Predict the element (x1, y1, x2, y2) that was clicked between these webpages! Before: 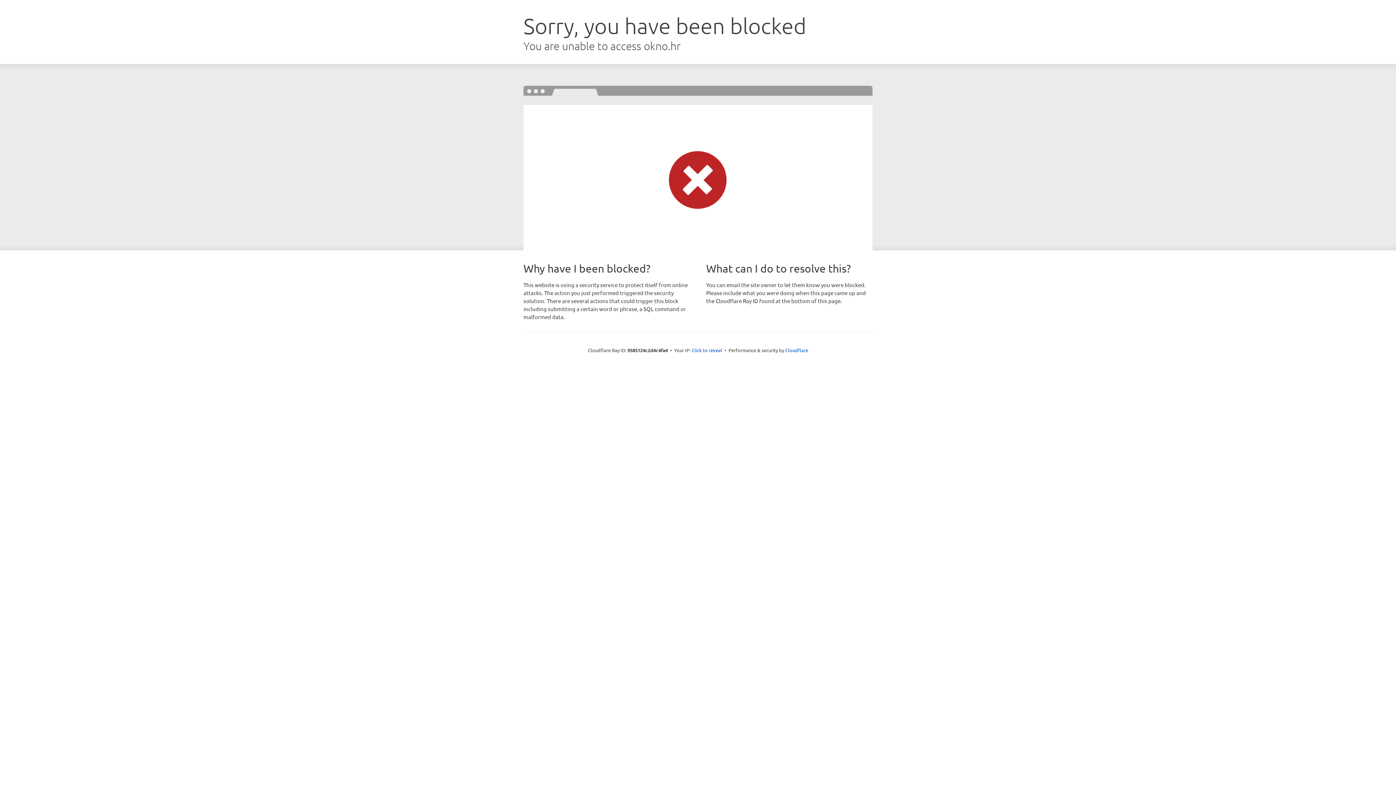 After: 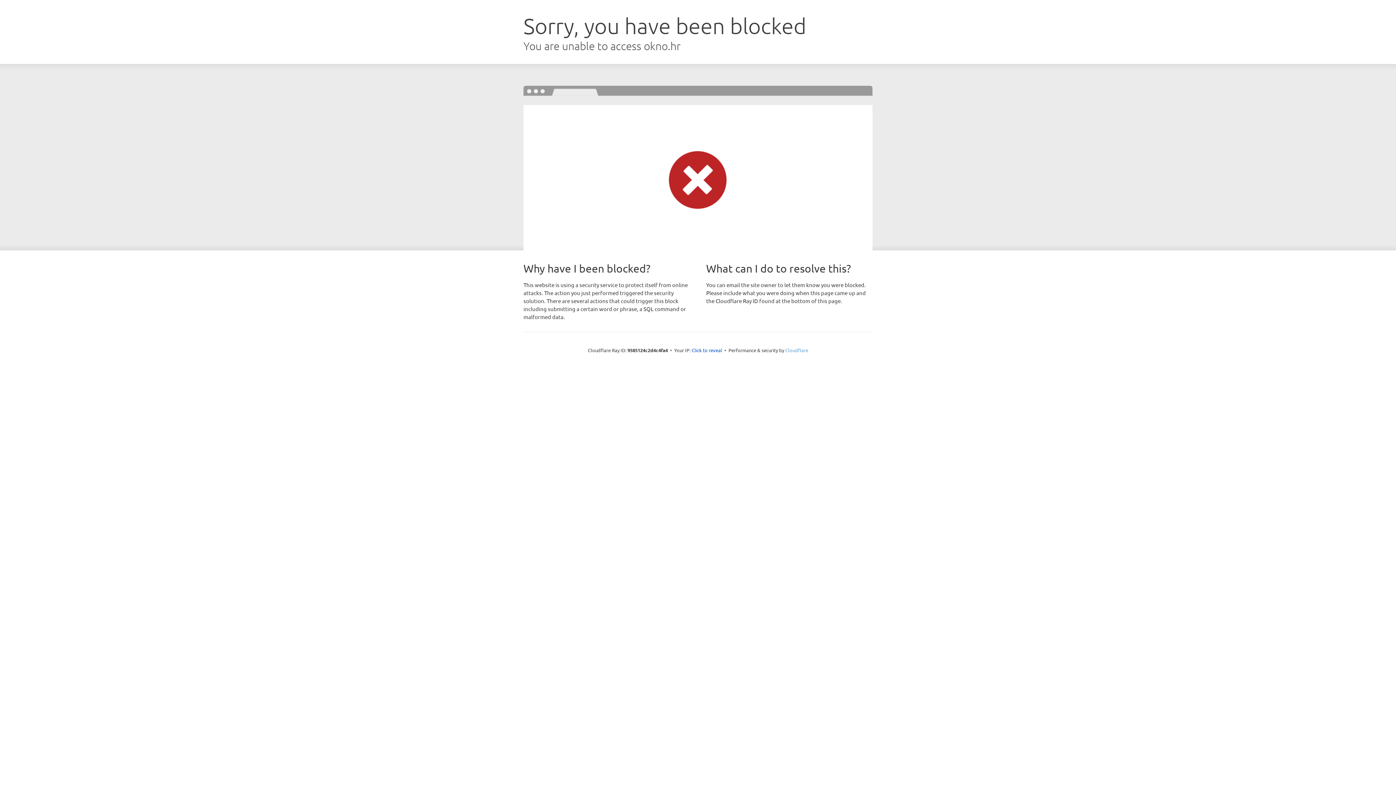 Action: label: Cloudflare bbox: (785, 347, 808, 353)